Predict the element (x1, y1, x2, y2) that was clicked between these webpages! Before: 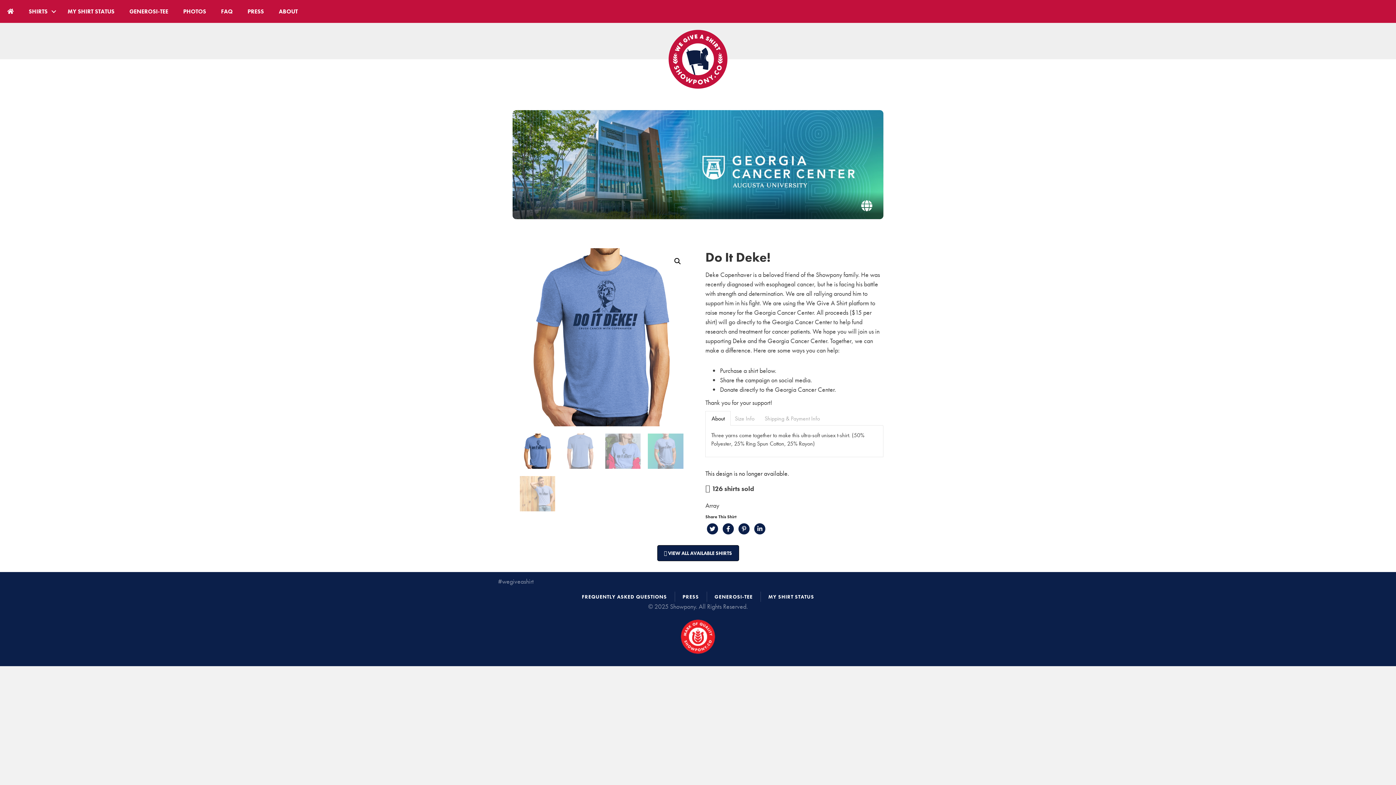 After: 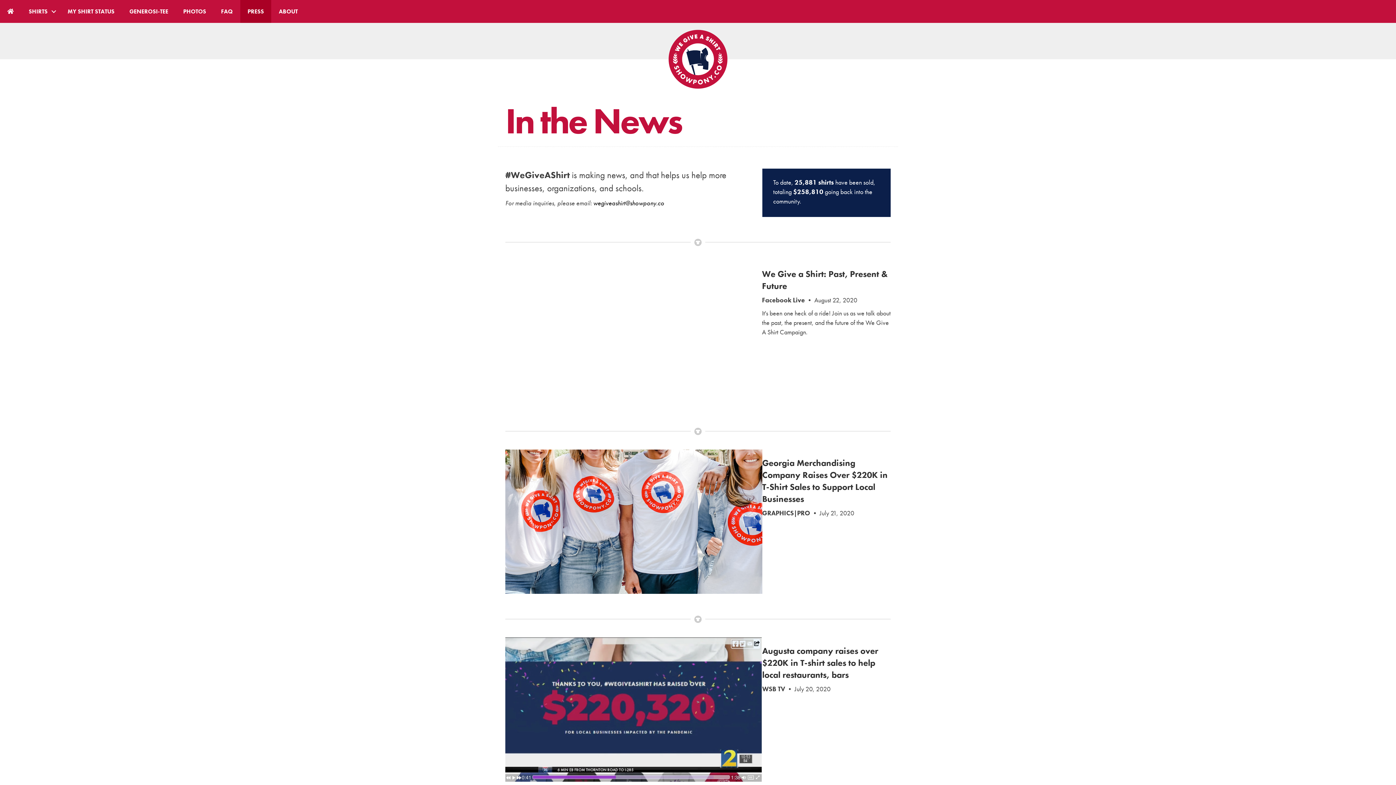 Action: label: PRESS bbox: (675, 591, 706, 602)